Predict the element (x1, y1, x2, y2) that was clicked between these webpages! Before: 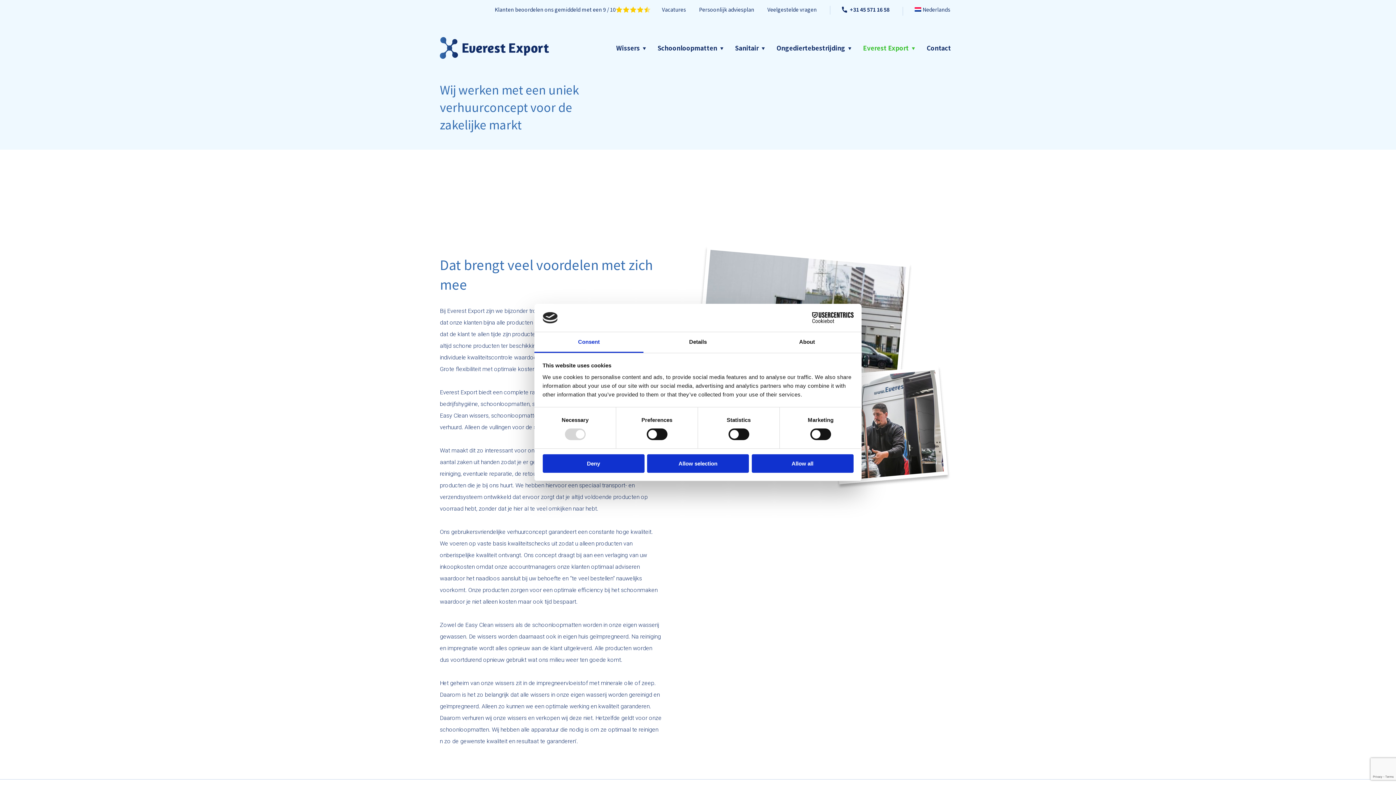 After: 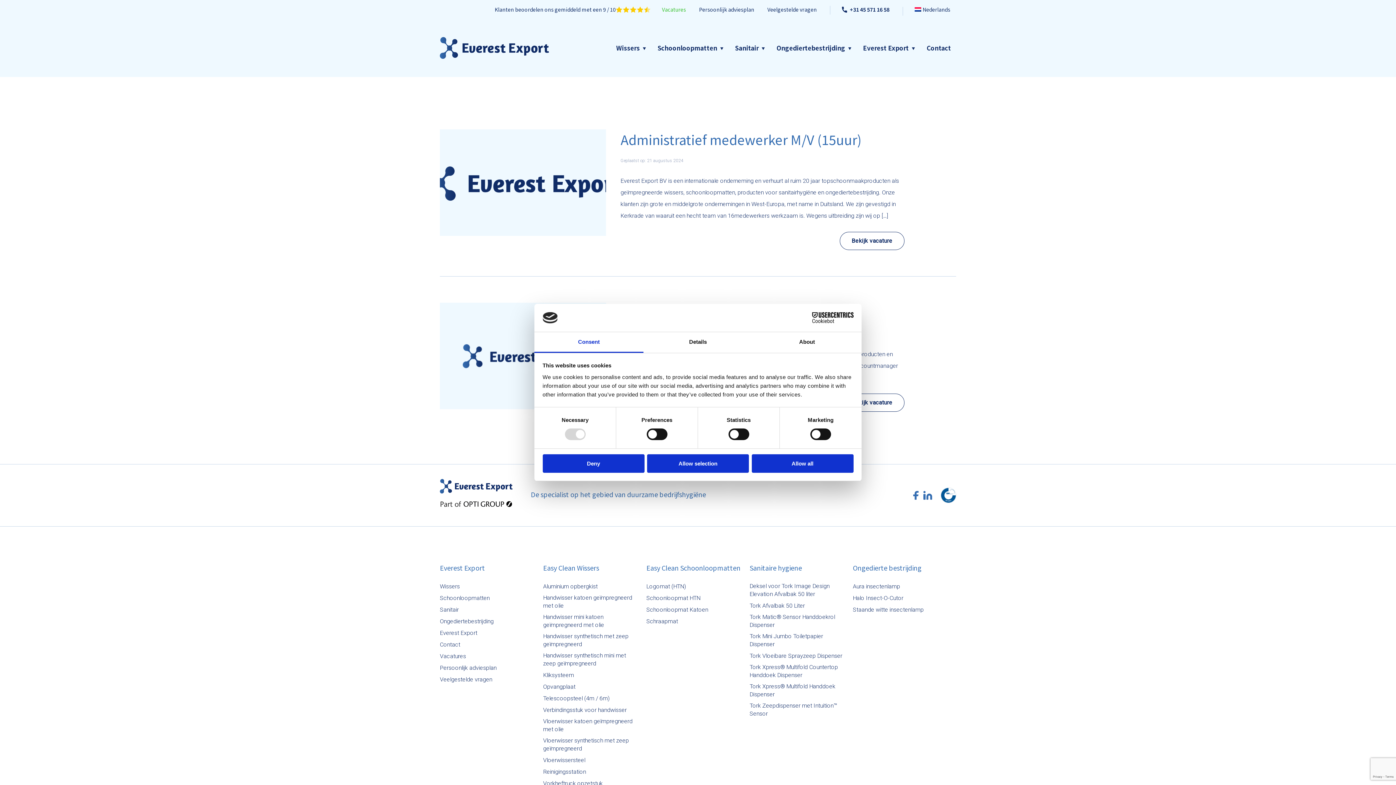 Action: bbox: (662, 1, 686, 17) label: Vacatures